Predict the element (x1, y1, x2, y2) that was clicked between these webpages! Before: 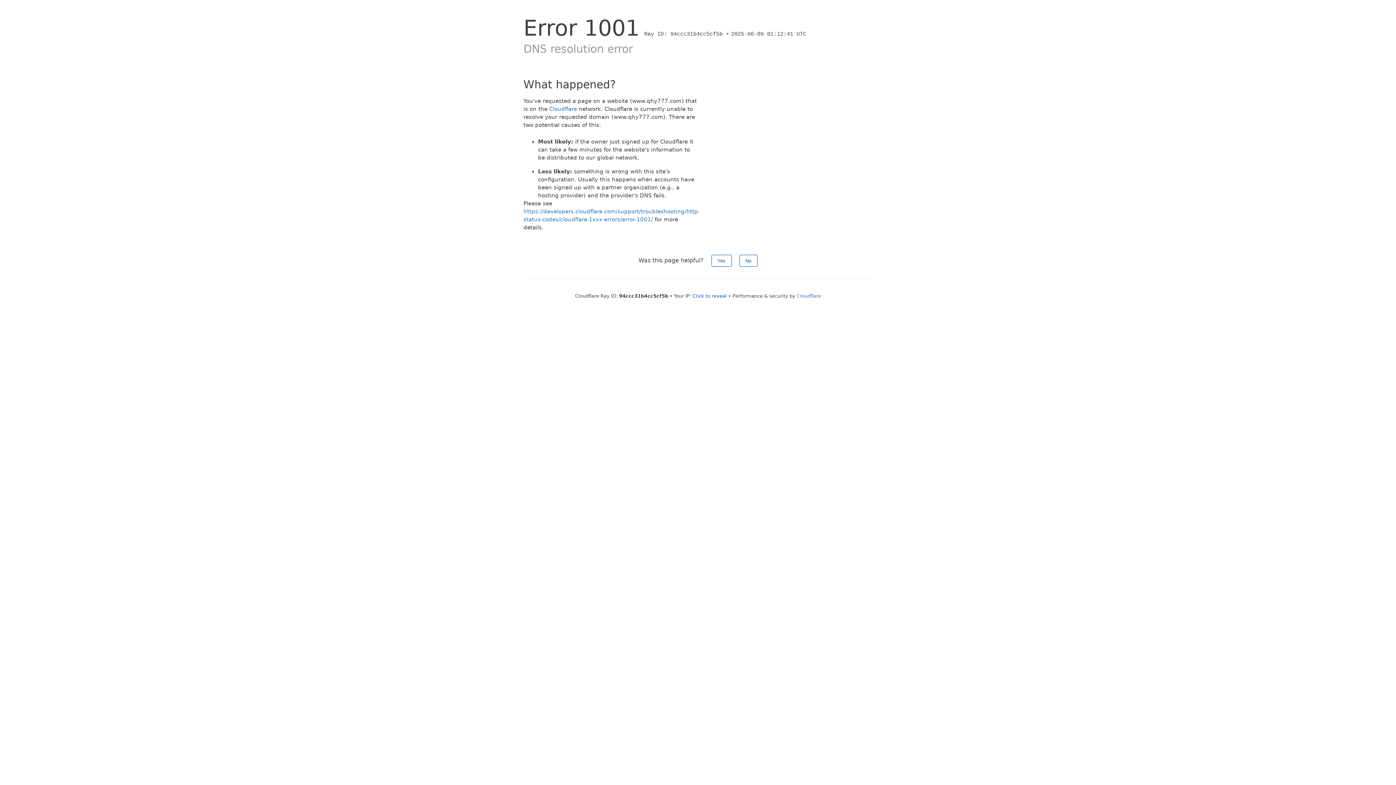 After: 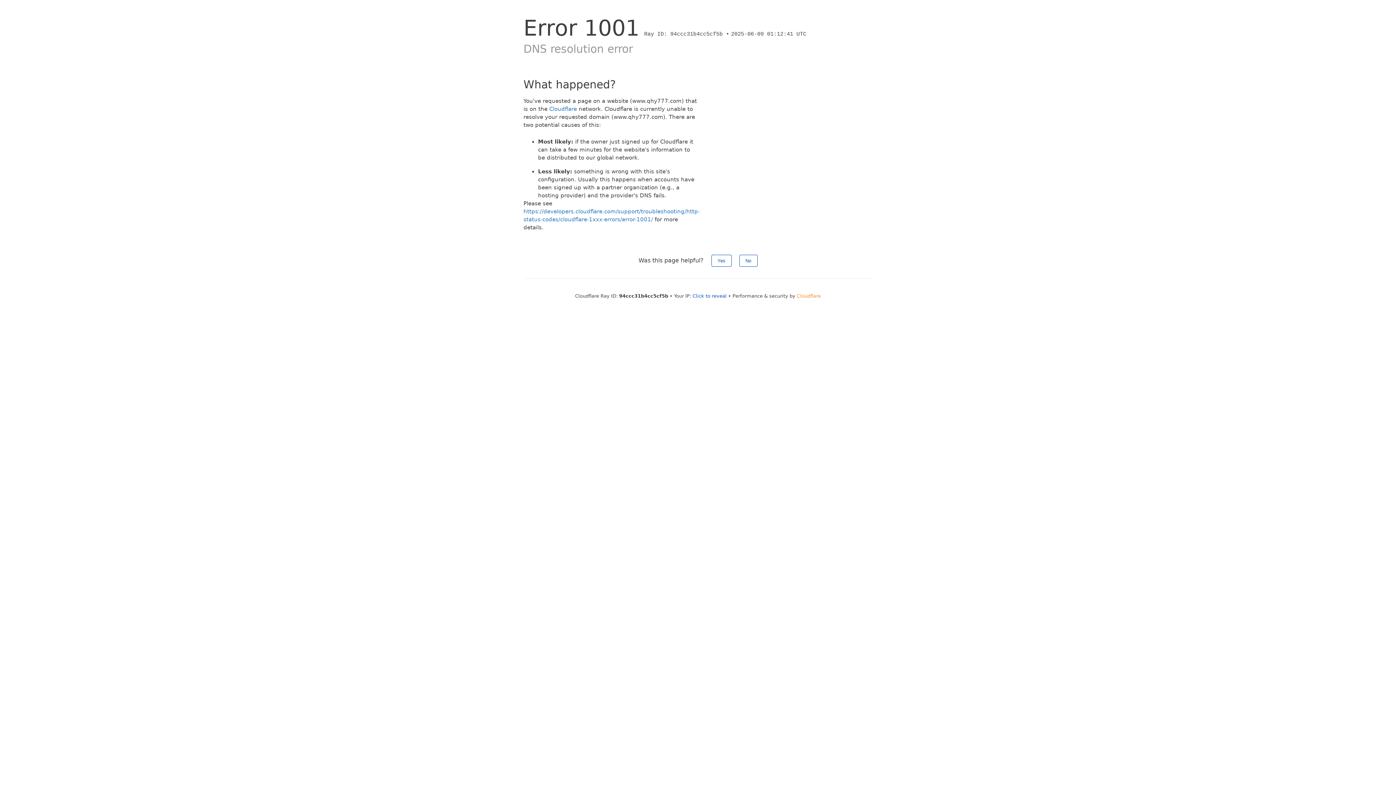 Action: bbox: (797, 293, 821, 298) label: Cloudflare